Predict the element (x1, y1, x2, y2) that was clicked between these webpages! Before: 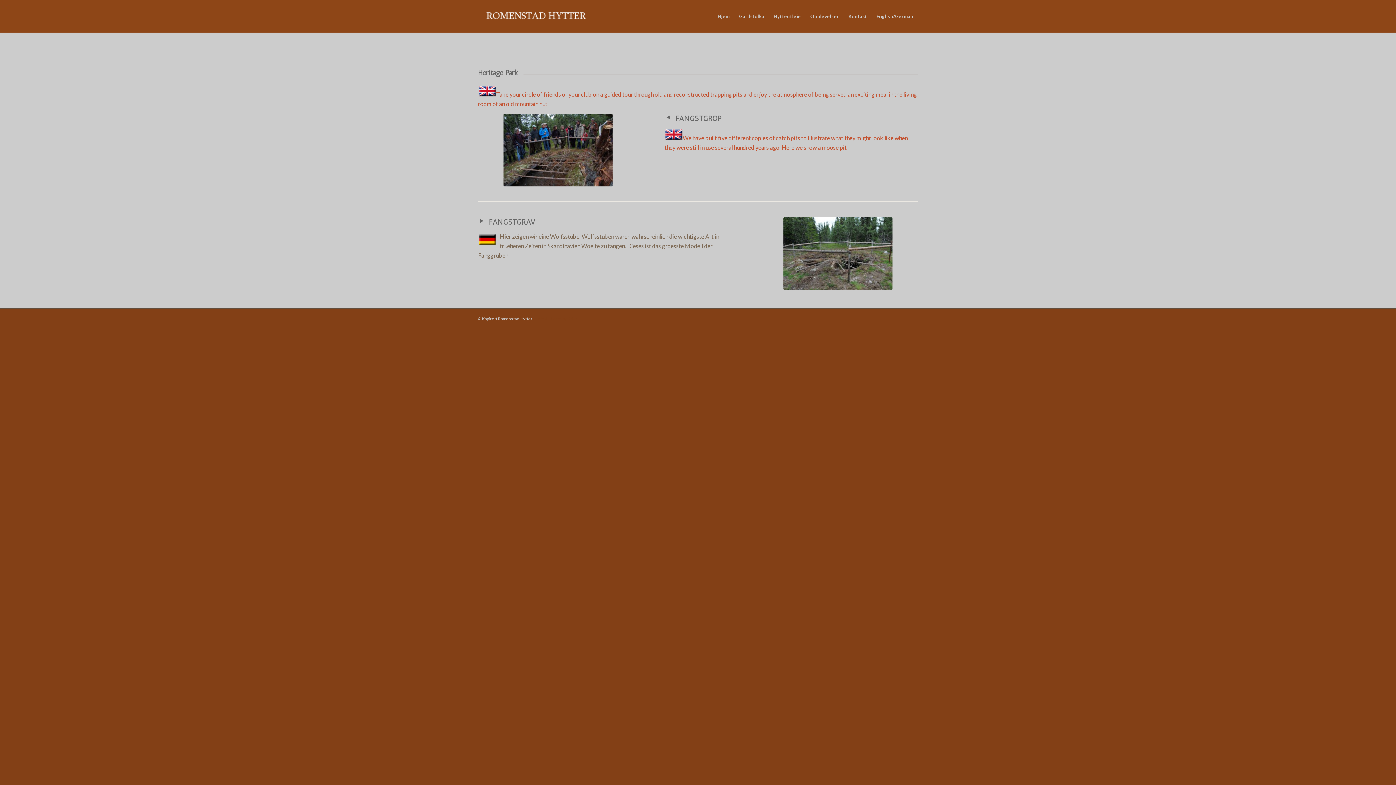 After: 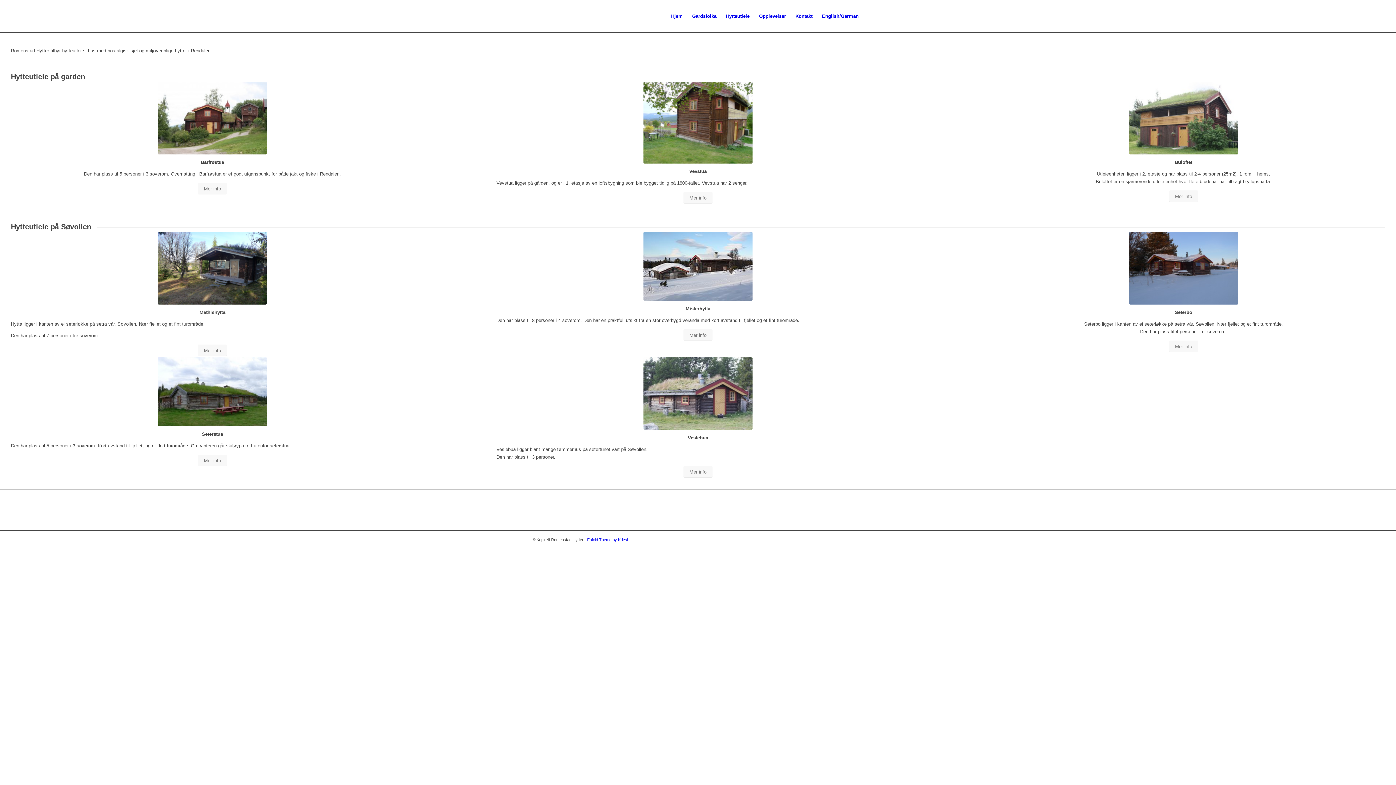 Action: bbox: (769, 0, 805, 32) label: Hytteutleie